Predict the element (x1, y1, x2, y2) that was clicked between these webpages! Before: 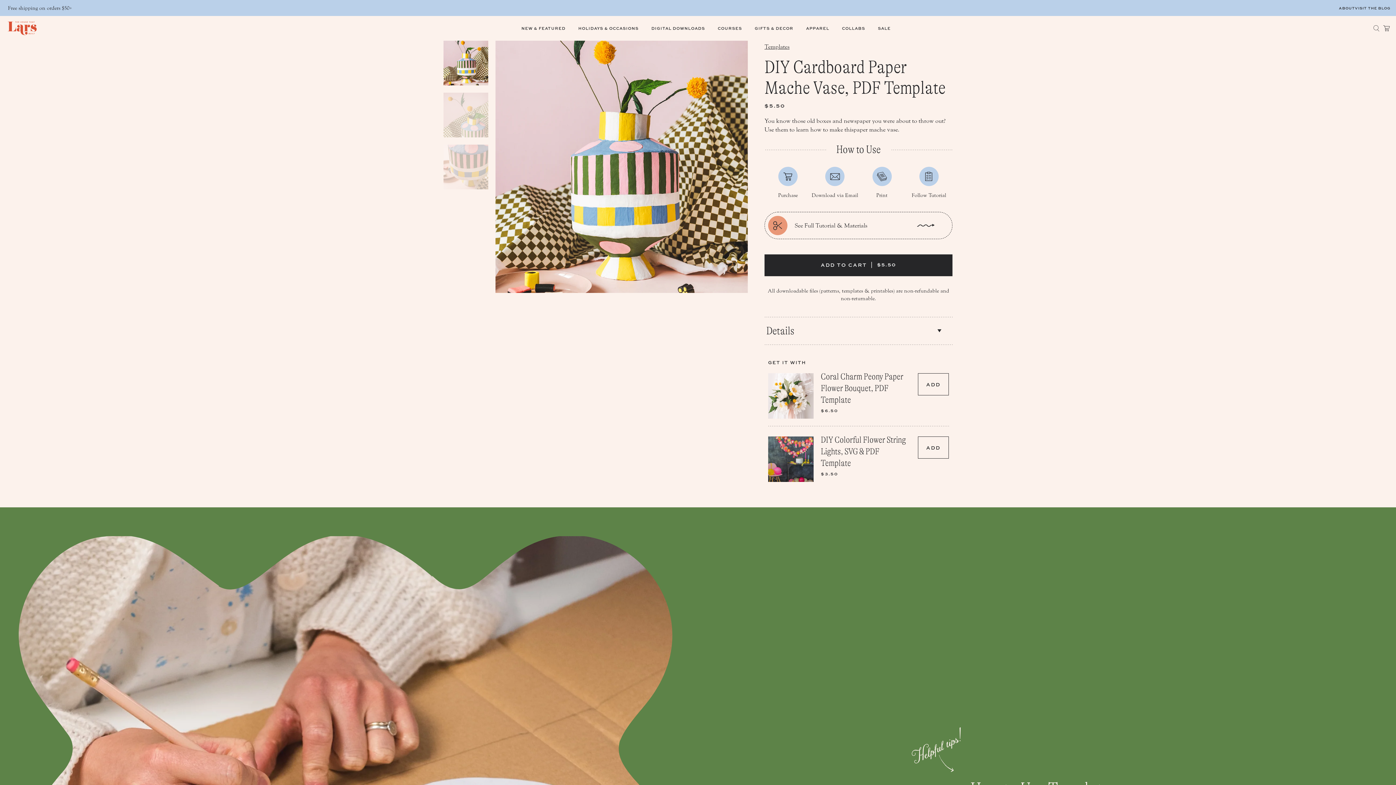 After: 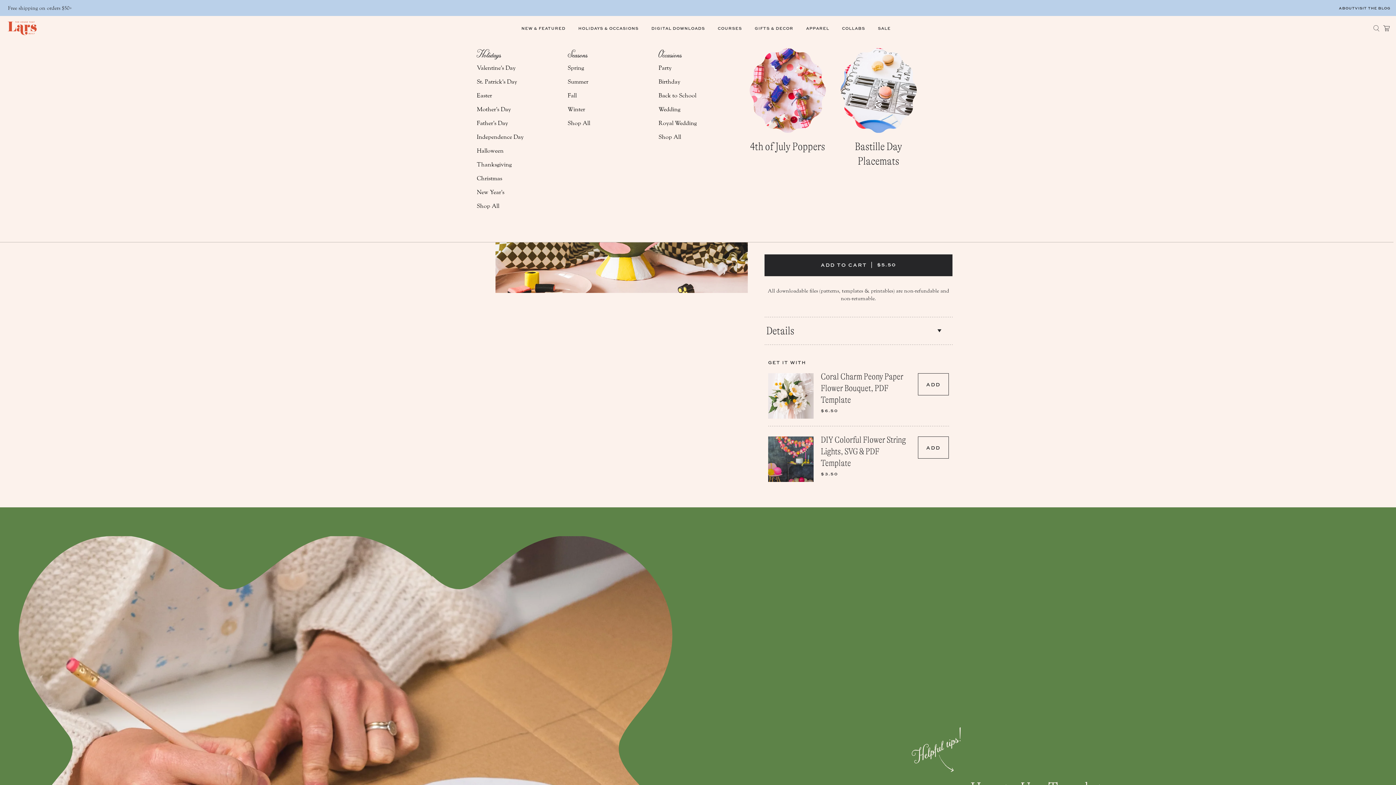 Action: label: HOLIDAYS & OCCASIONS bbox: (572, 20, 645, 36)